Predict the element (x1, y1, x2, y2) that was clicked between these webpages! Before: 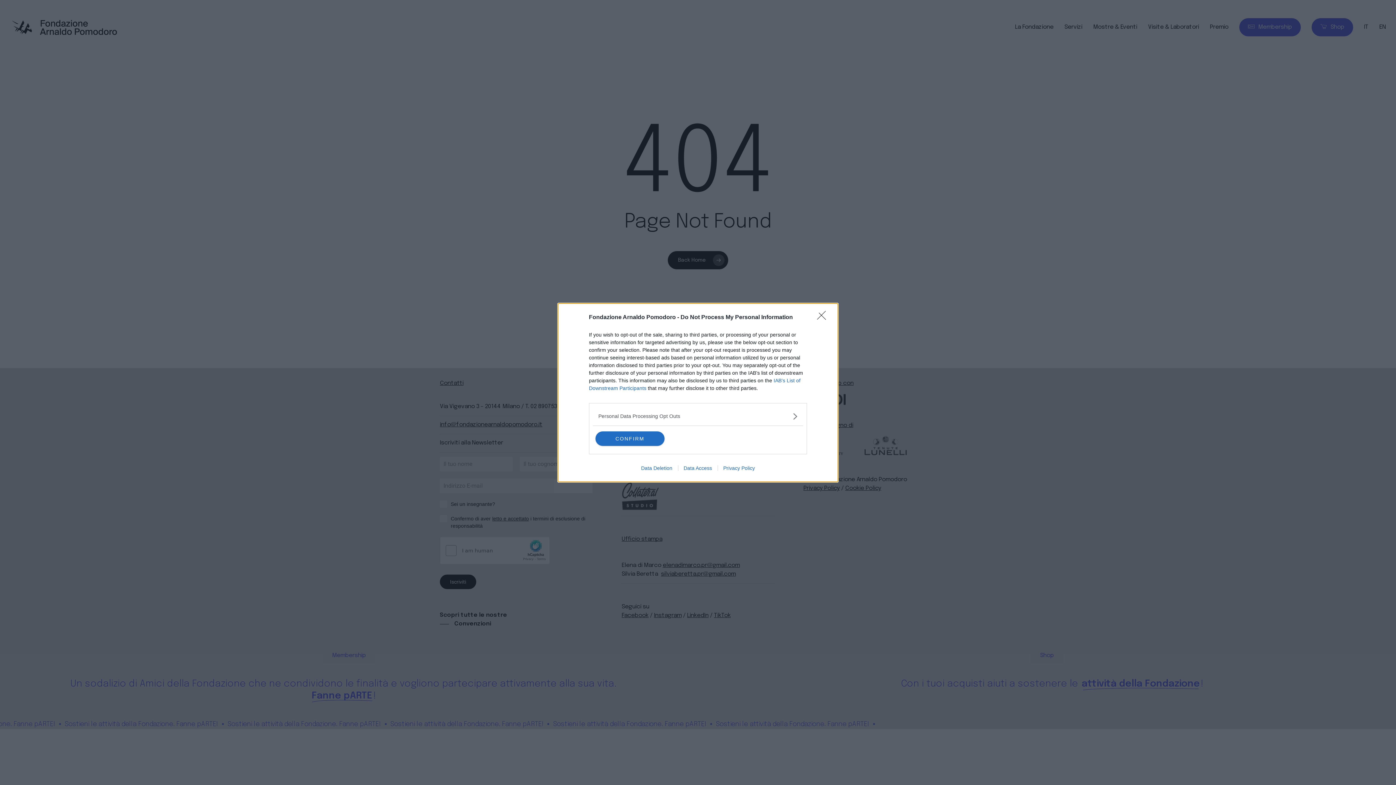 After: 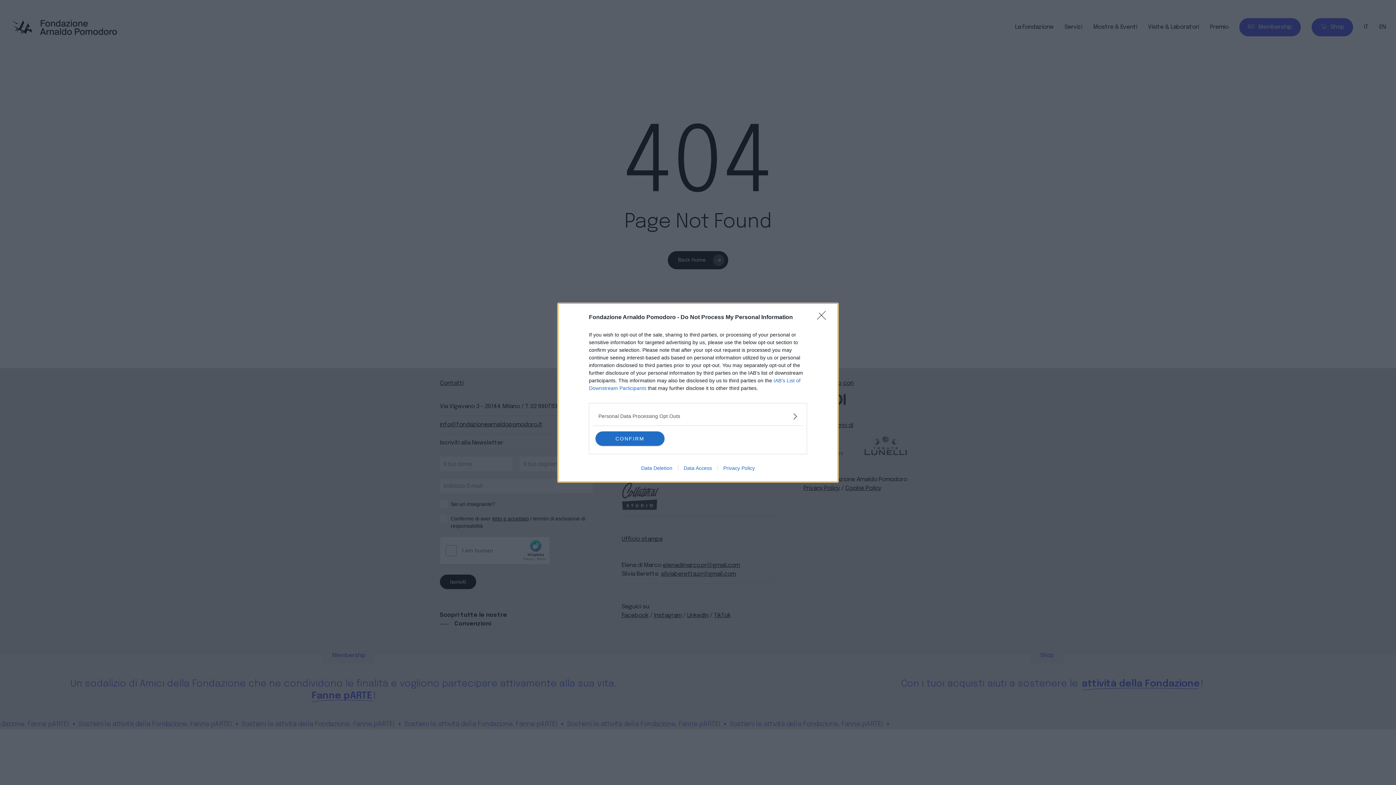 Action: label: Data Access bbox: (678, 465, 717, 471)